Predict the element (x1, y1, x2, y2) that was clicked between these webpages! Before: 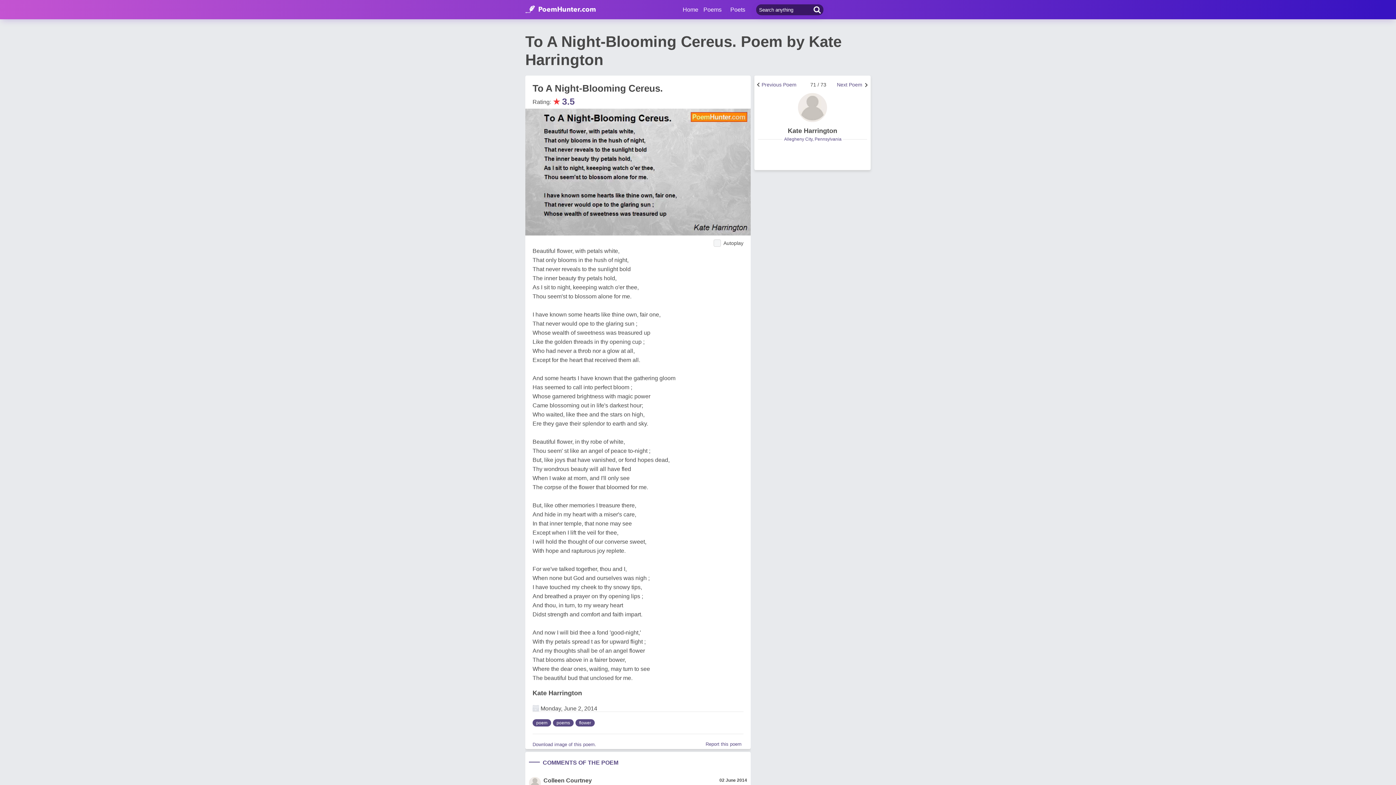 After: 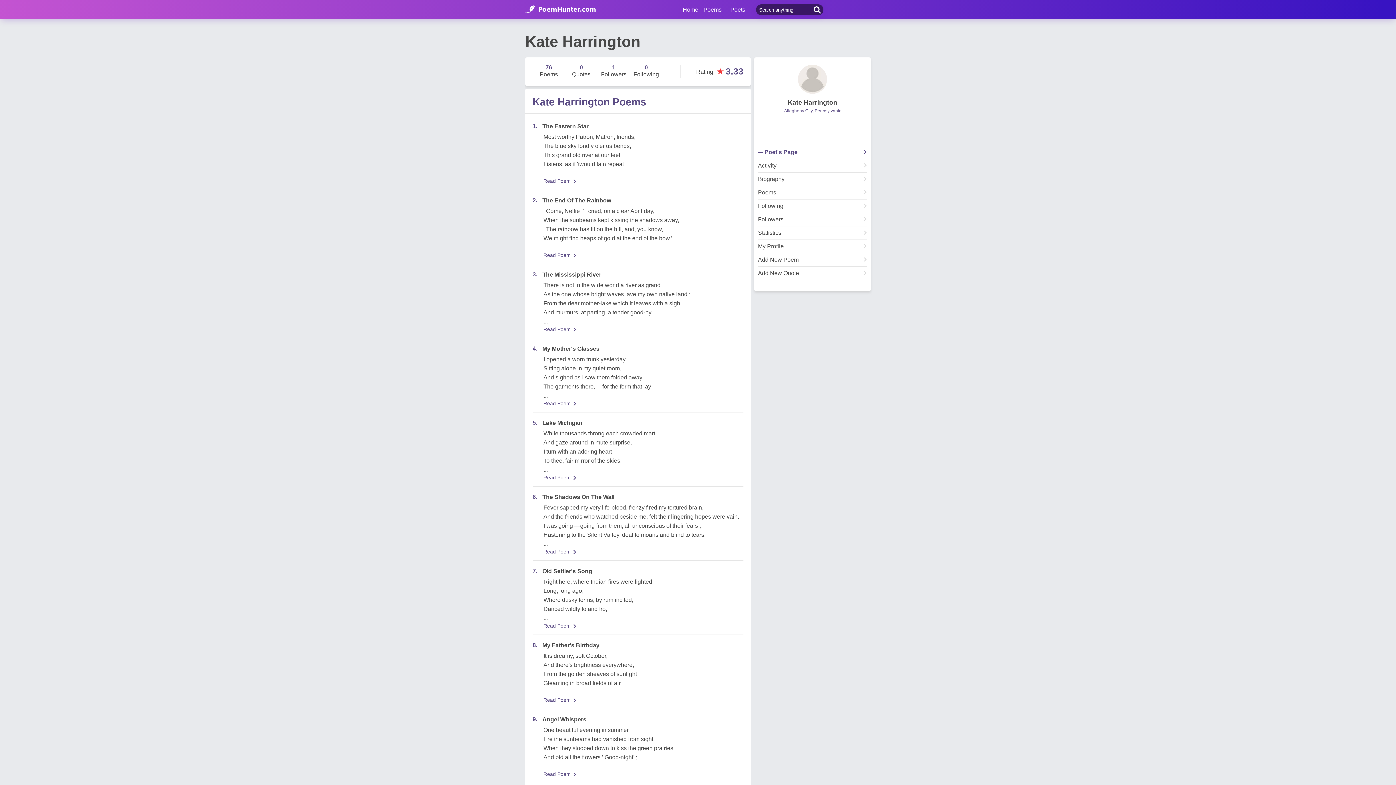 Action: label: Kate Harrington bbox: (788, 223, 837, 230)